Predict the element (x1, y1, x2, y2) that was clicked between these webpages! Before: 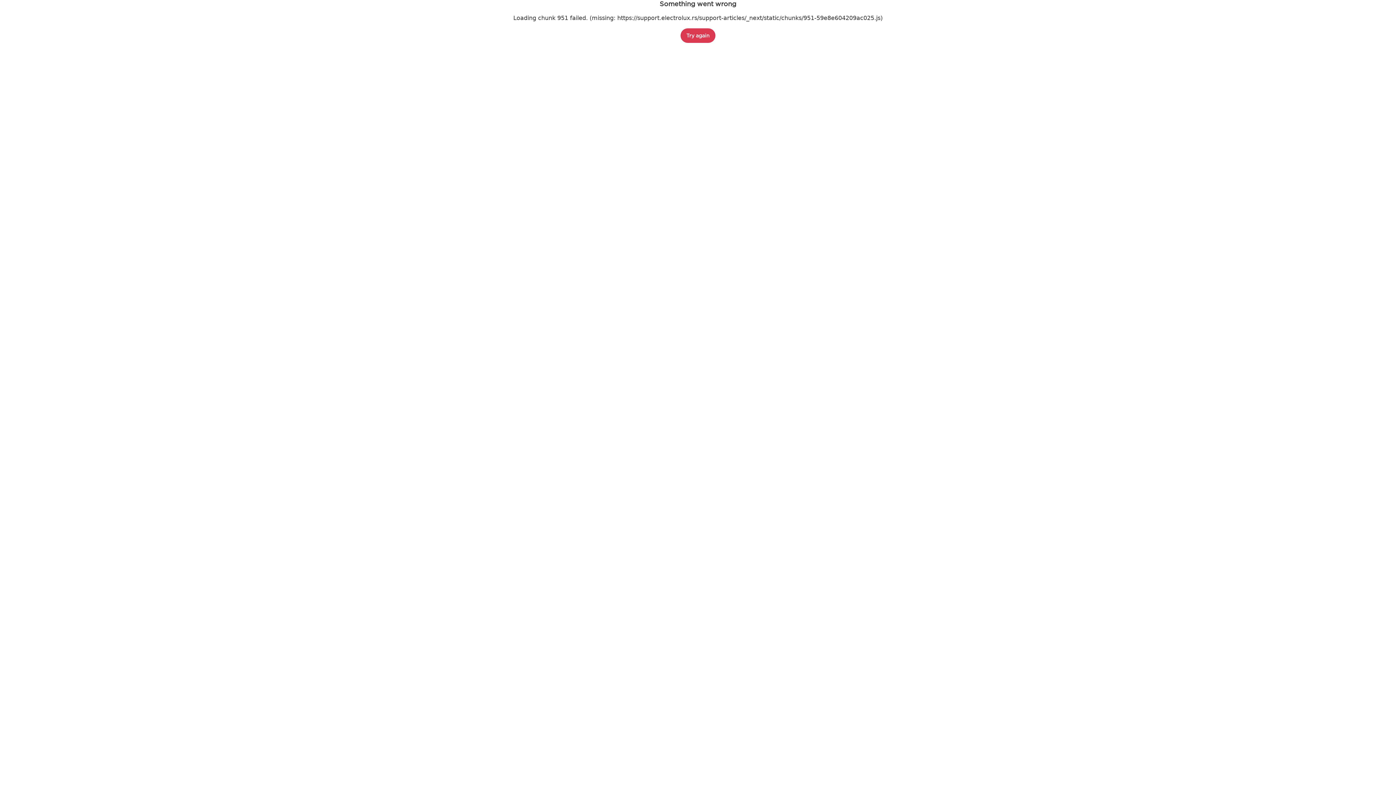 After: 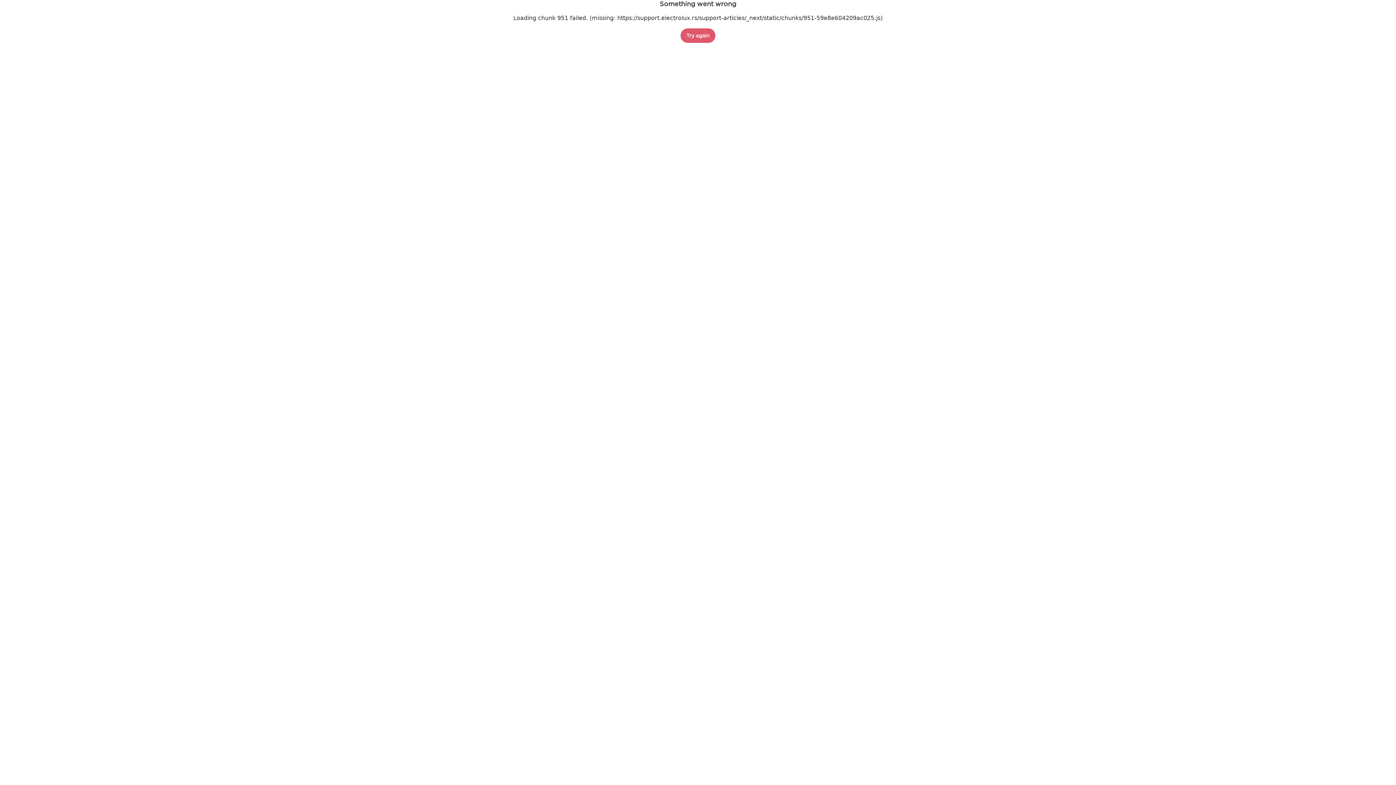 Action: label: Try again bbox: (680, 28, 715, 42)